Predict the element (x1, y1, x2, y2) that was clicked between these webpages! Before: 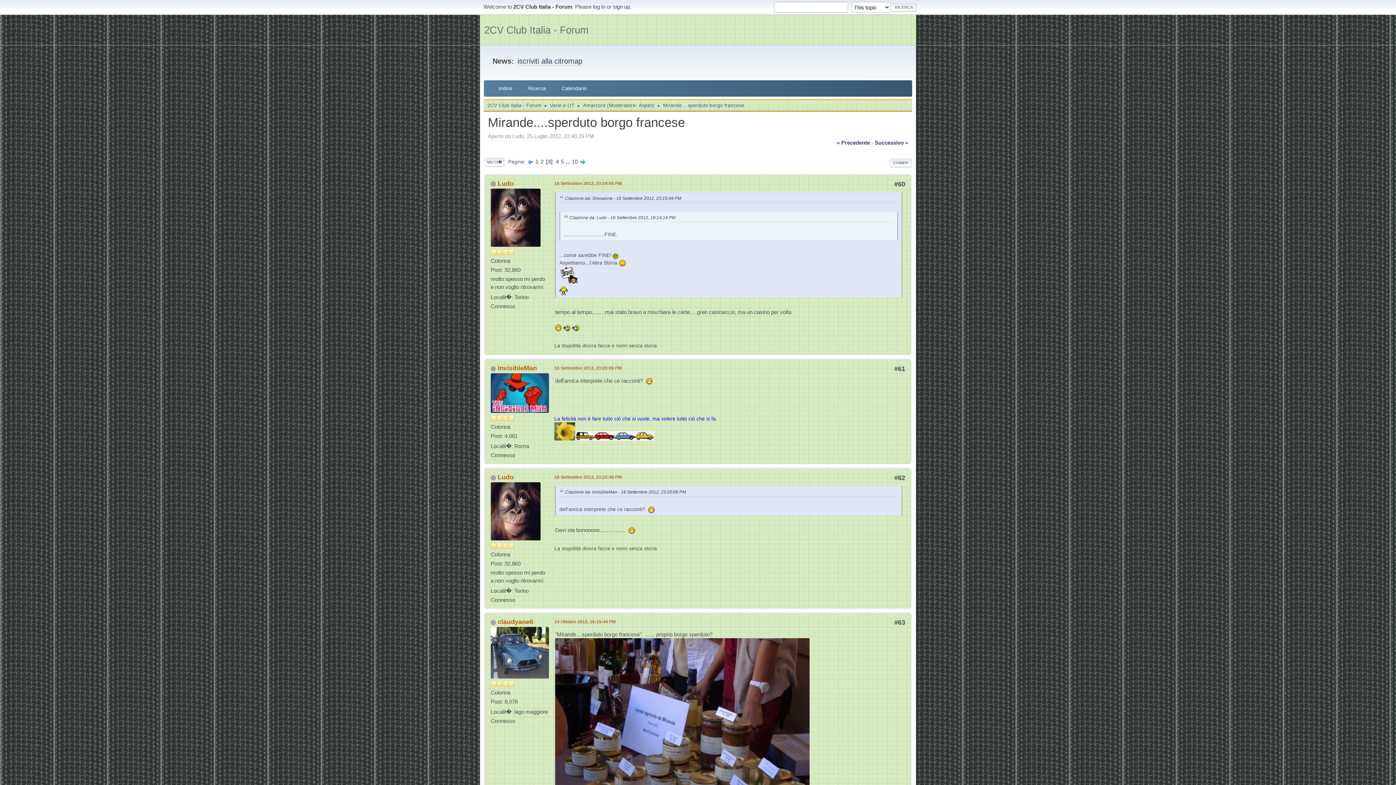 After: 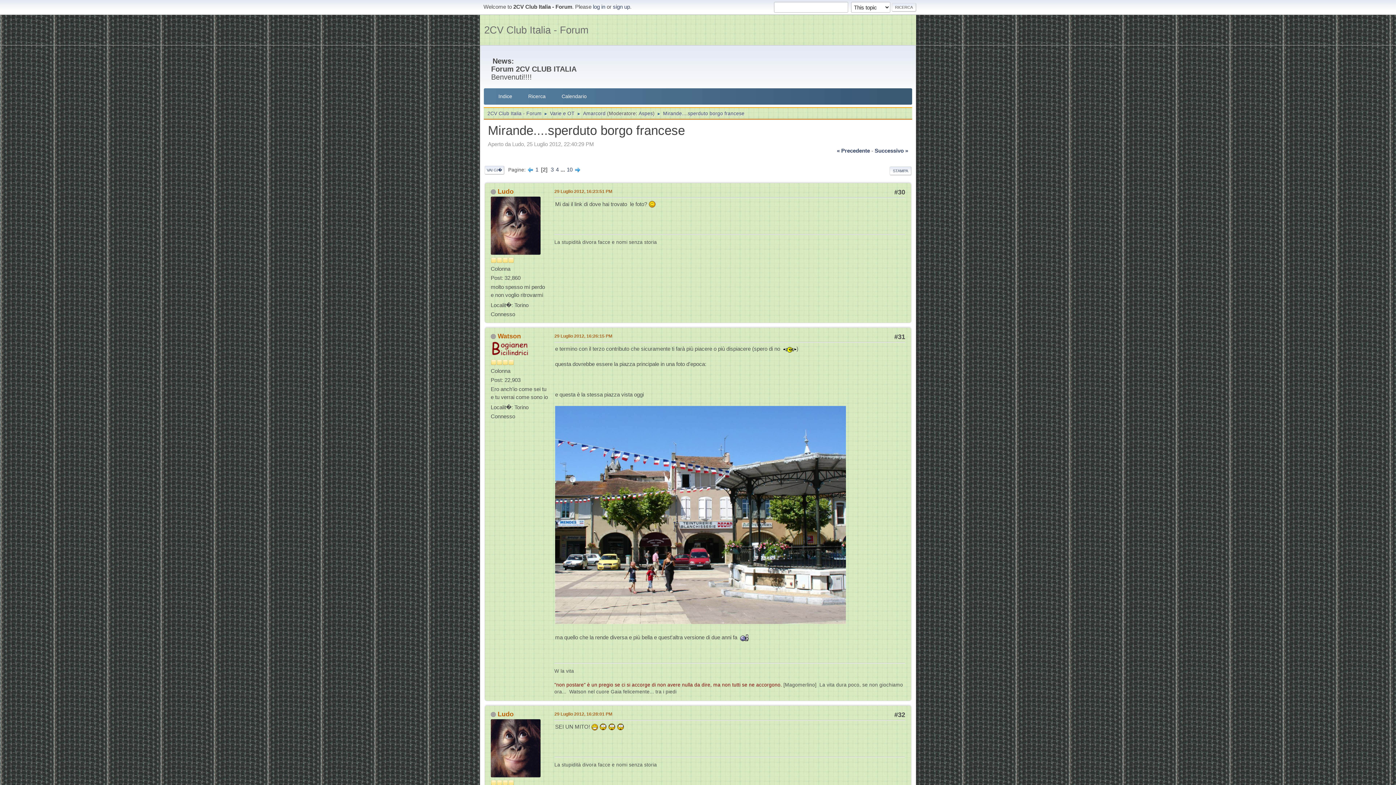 Action: label: 2 bbox: (540, 158, 544, 164)